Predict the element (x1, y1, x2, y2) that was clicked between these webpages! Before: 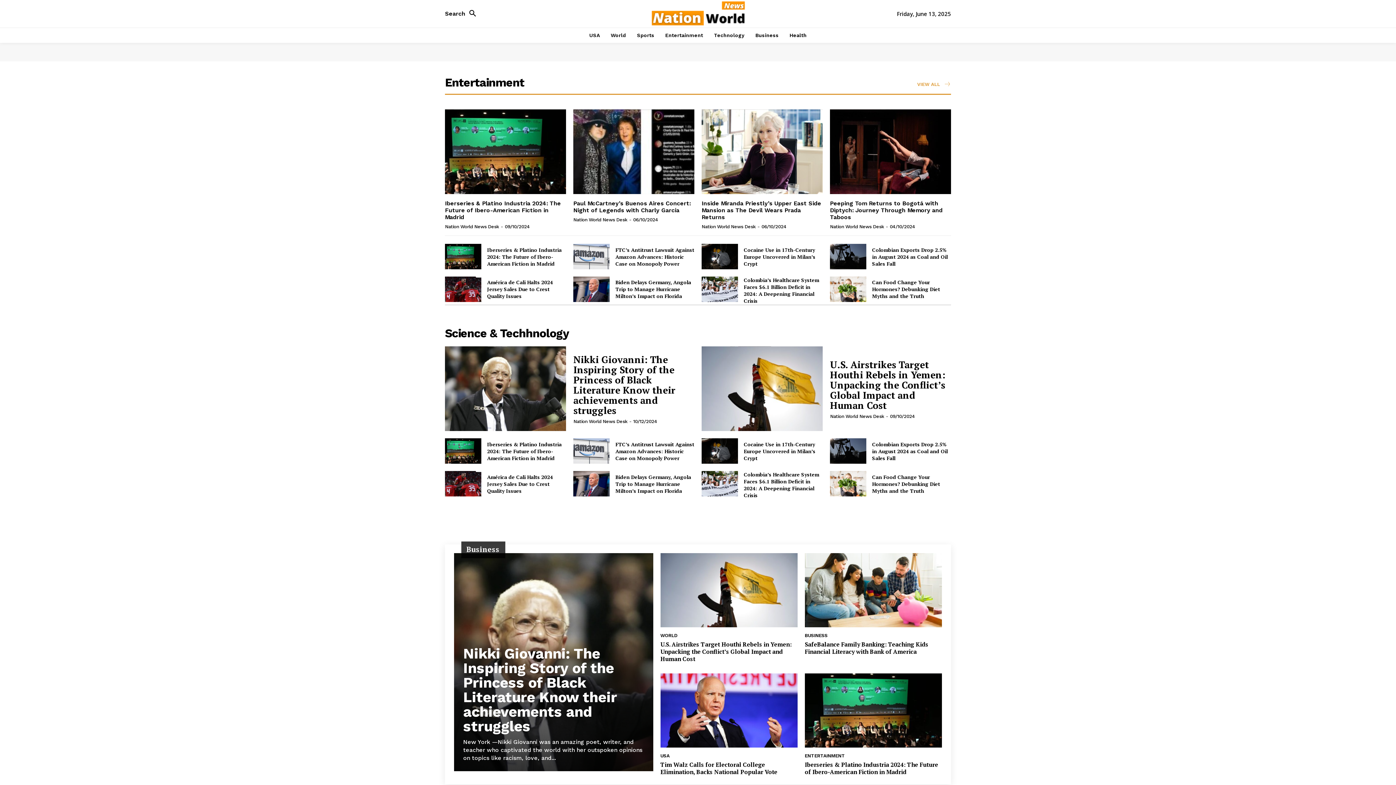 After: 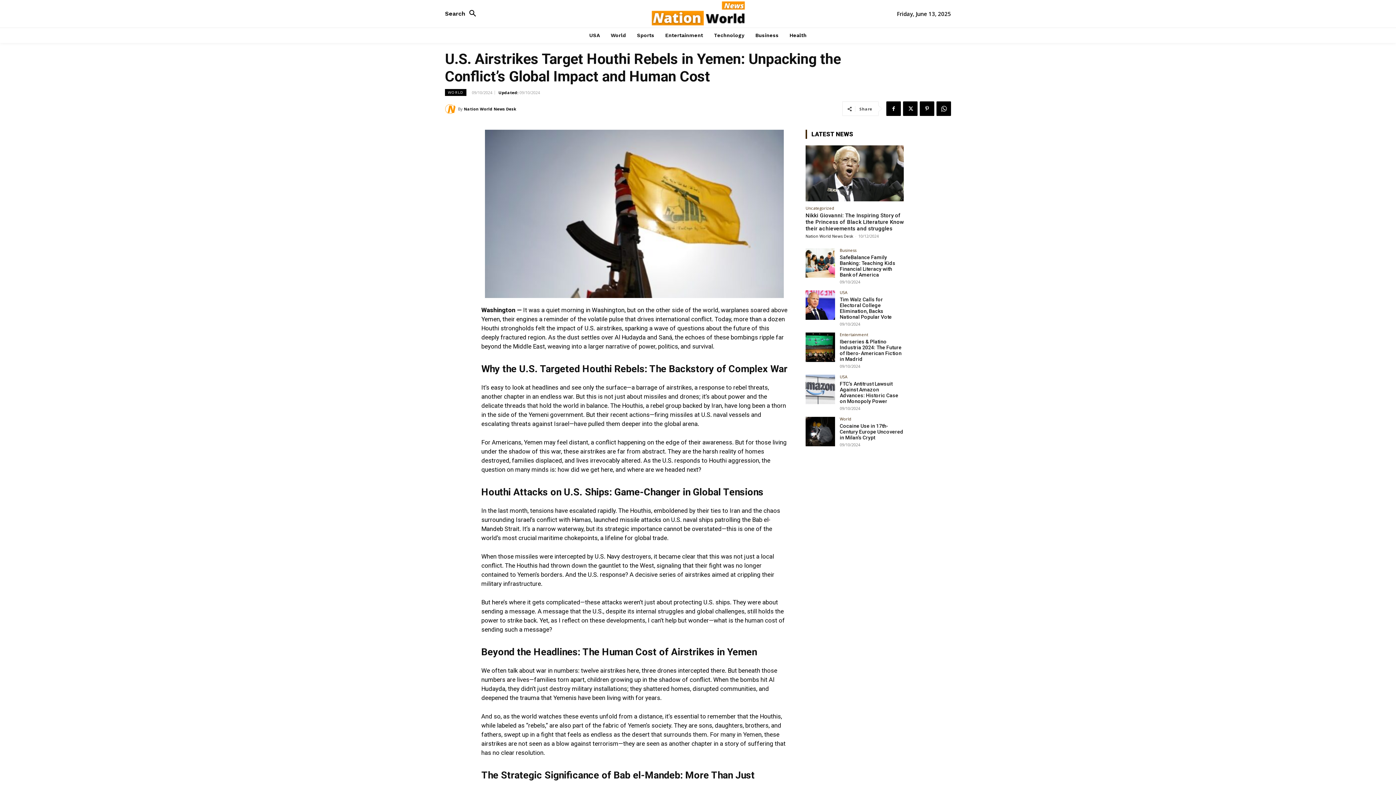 Action: label: U.S. Airstrikes Target Houthi Rebels in Yemen: Unpacking the Conflict’s Global Impact and Human Cost bbox: (830, 358, 945, 411)